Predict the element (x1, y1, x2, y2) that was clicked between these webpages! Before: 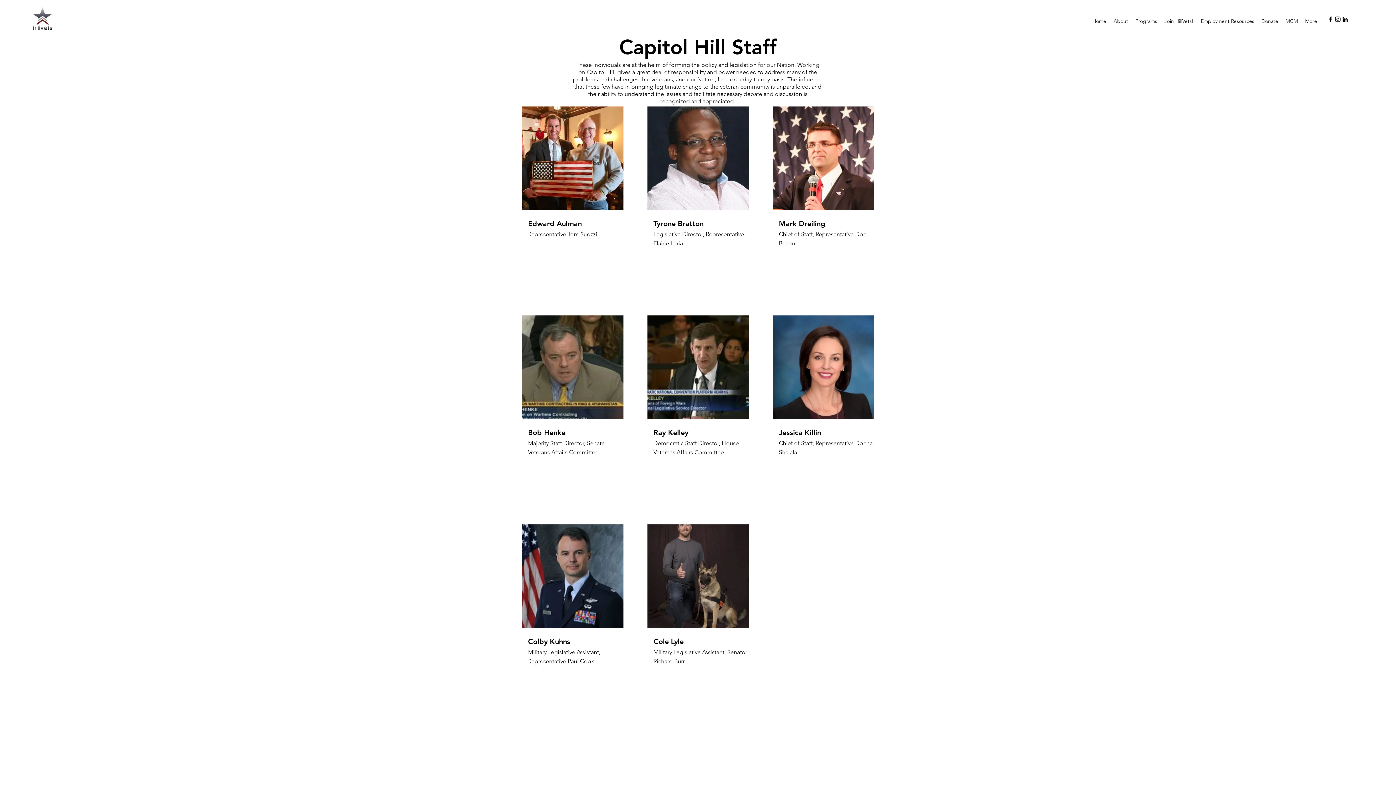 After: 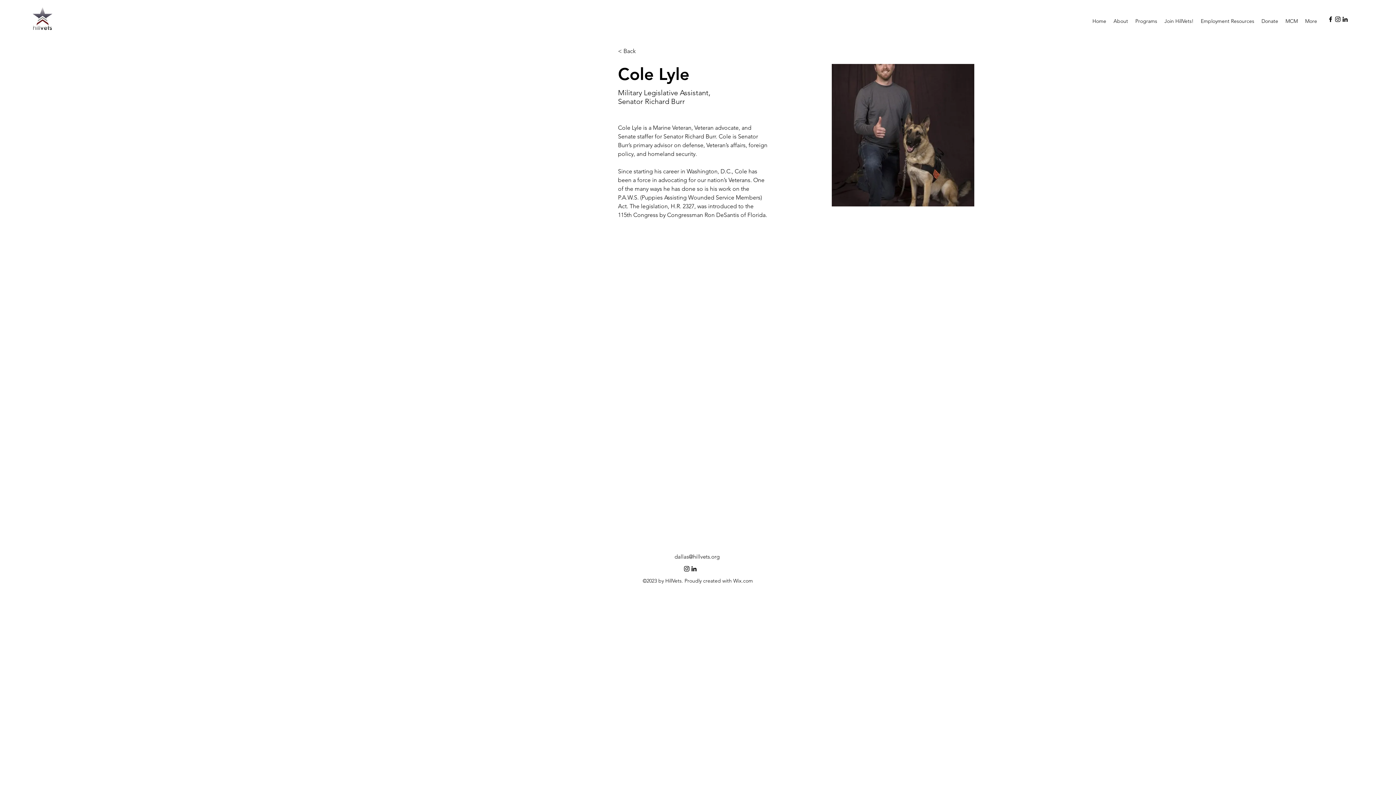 Action: bbox: (647, 524, 748, 628)